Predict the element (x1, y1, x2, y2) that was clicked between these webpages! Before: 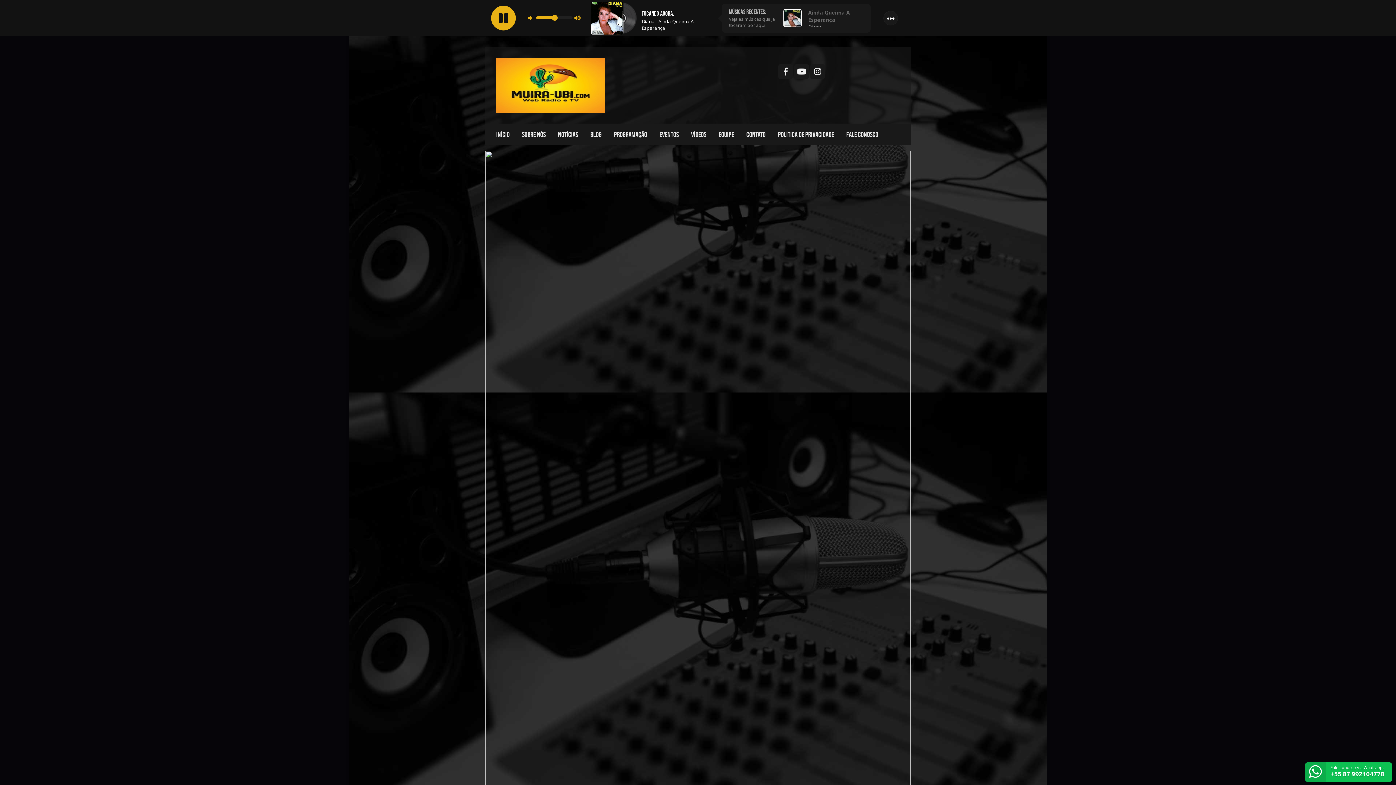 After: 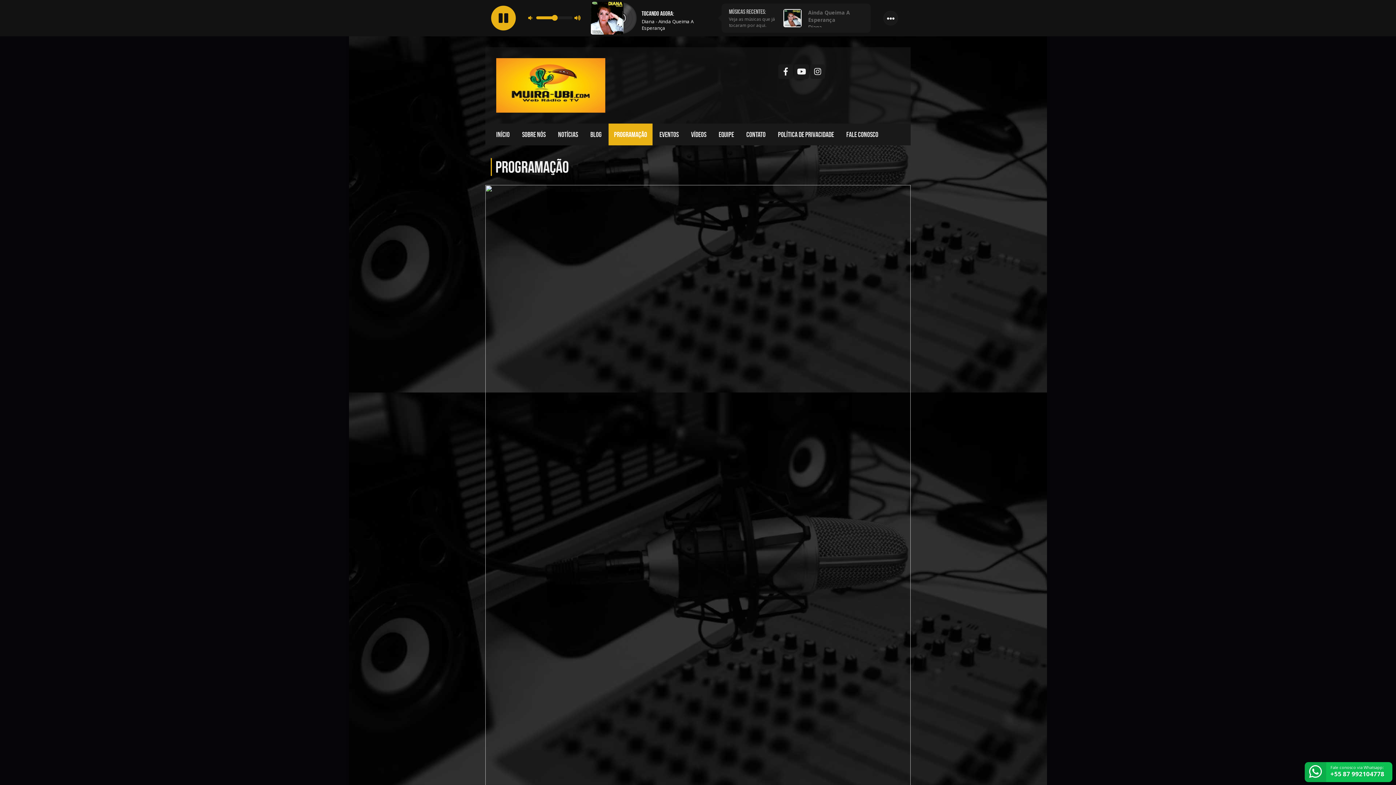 Action: bbox: (608, 123, 652, 145) label: PROGRAMAÇÃO